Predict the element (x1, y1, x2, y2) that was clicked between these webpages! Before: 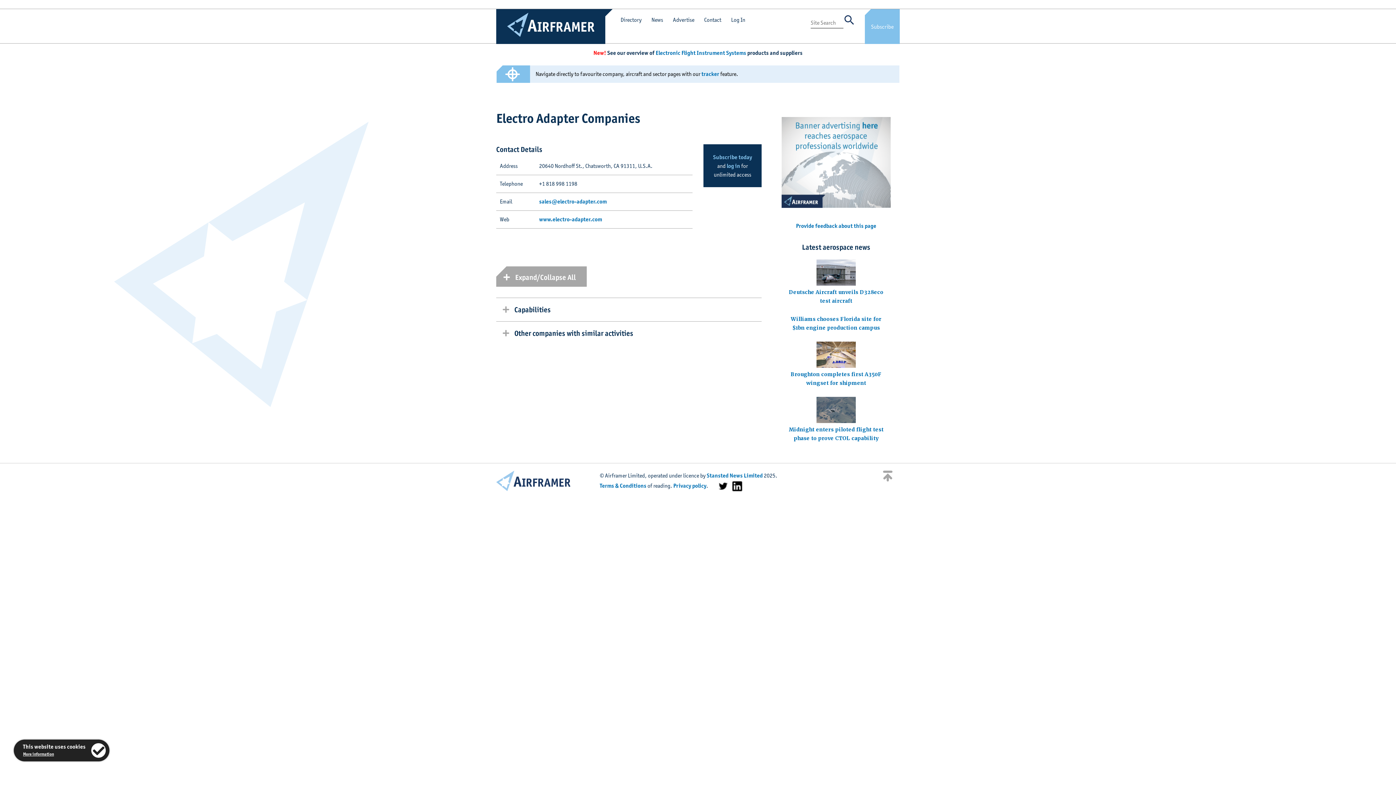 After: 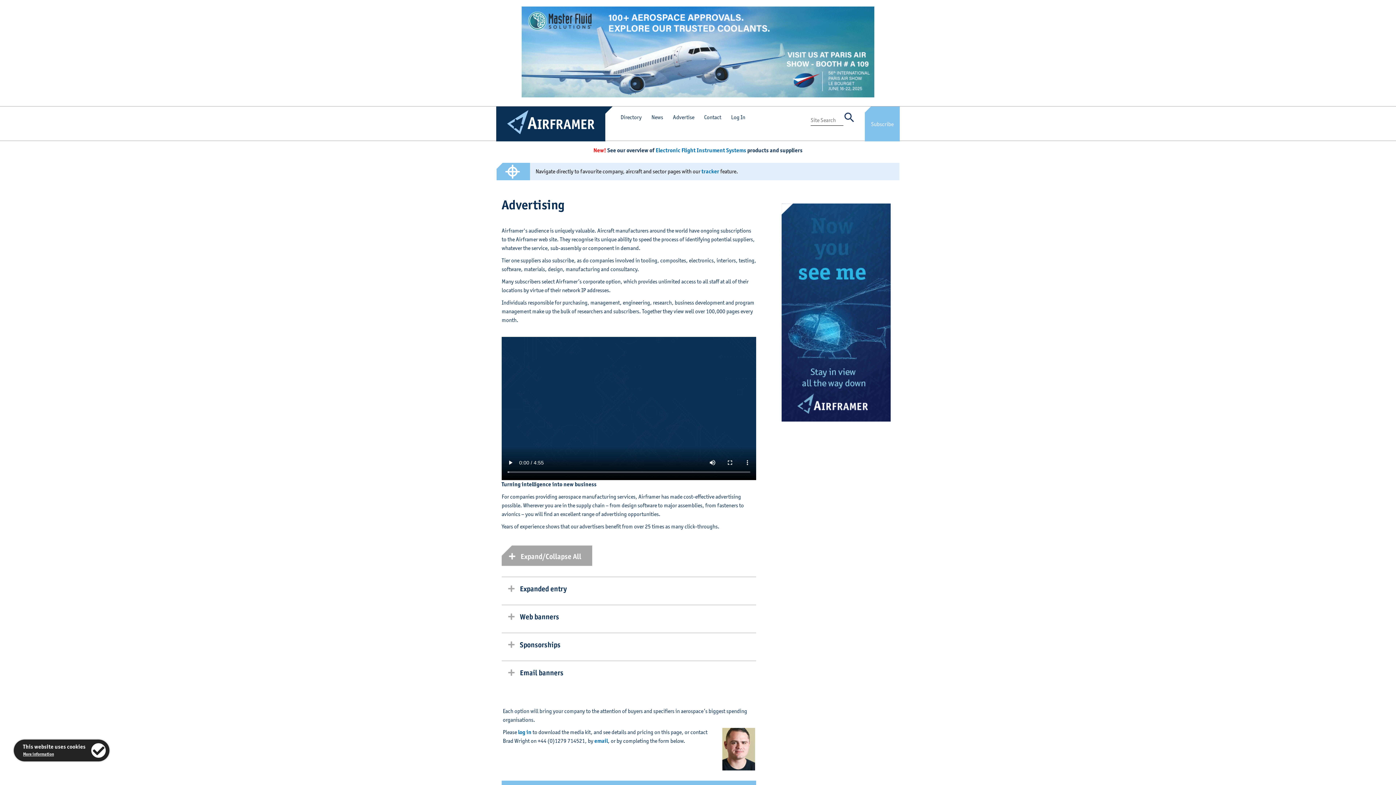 Action: bbox: (781, 158, 890, 165)